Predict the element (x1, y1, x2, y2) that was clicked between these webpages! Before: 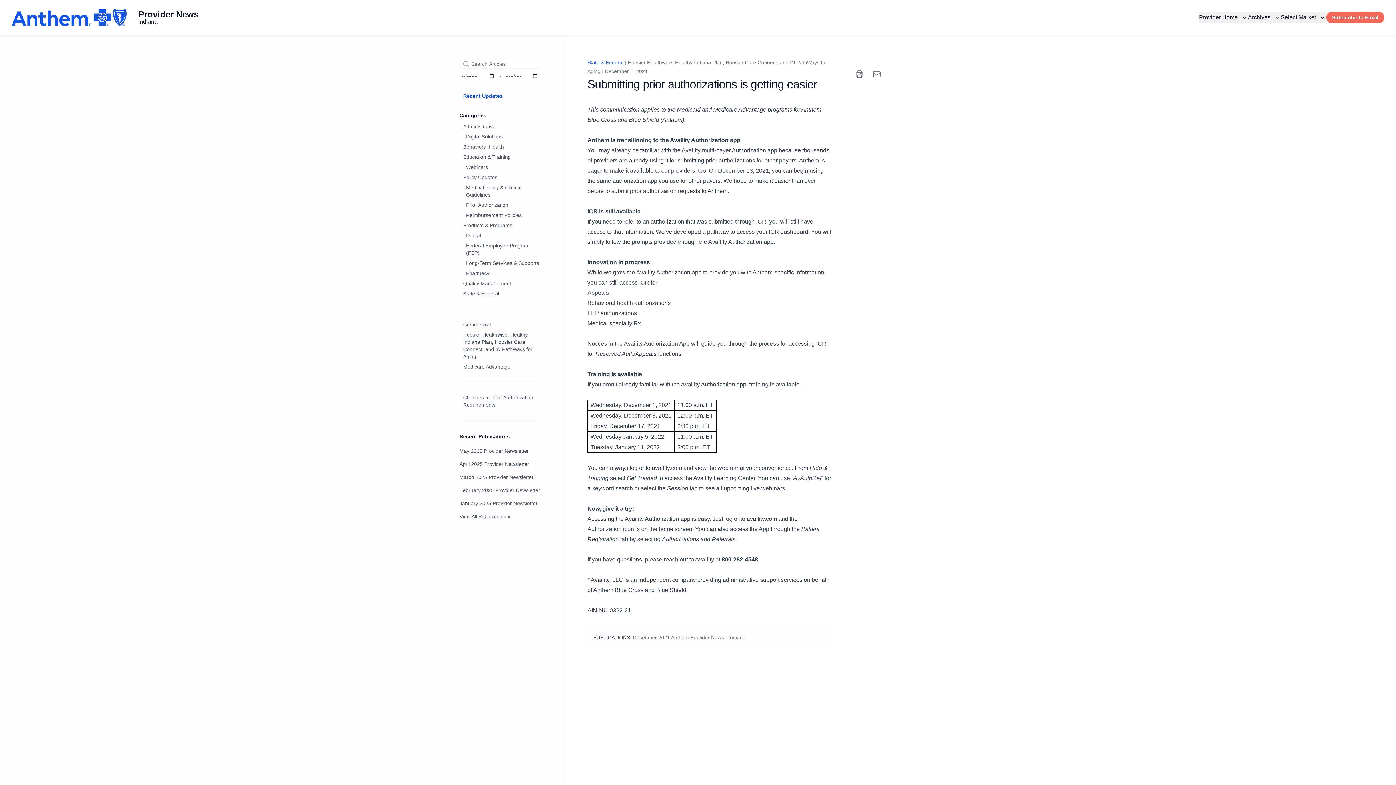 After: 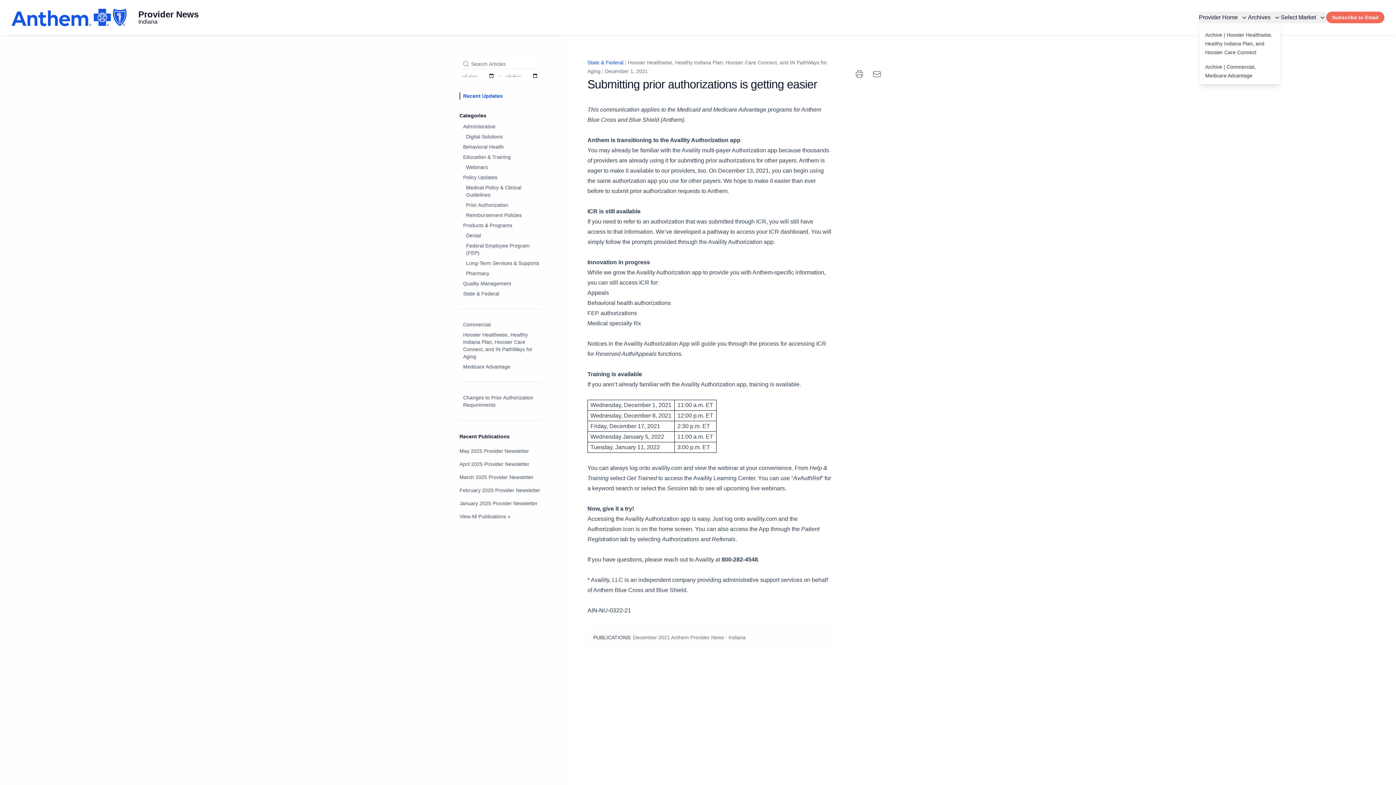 Action: bbox: (1248, 11, 1281, 23) label: Archives